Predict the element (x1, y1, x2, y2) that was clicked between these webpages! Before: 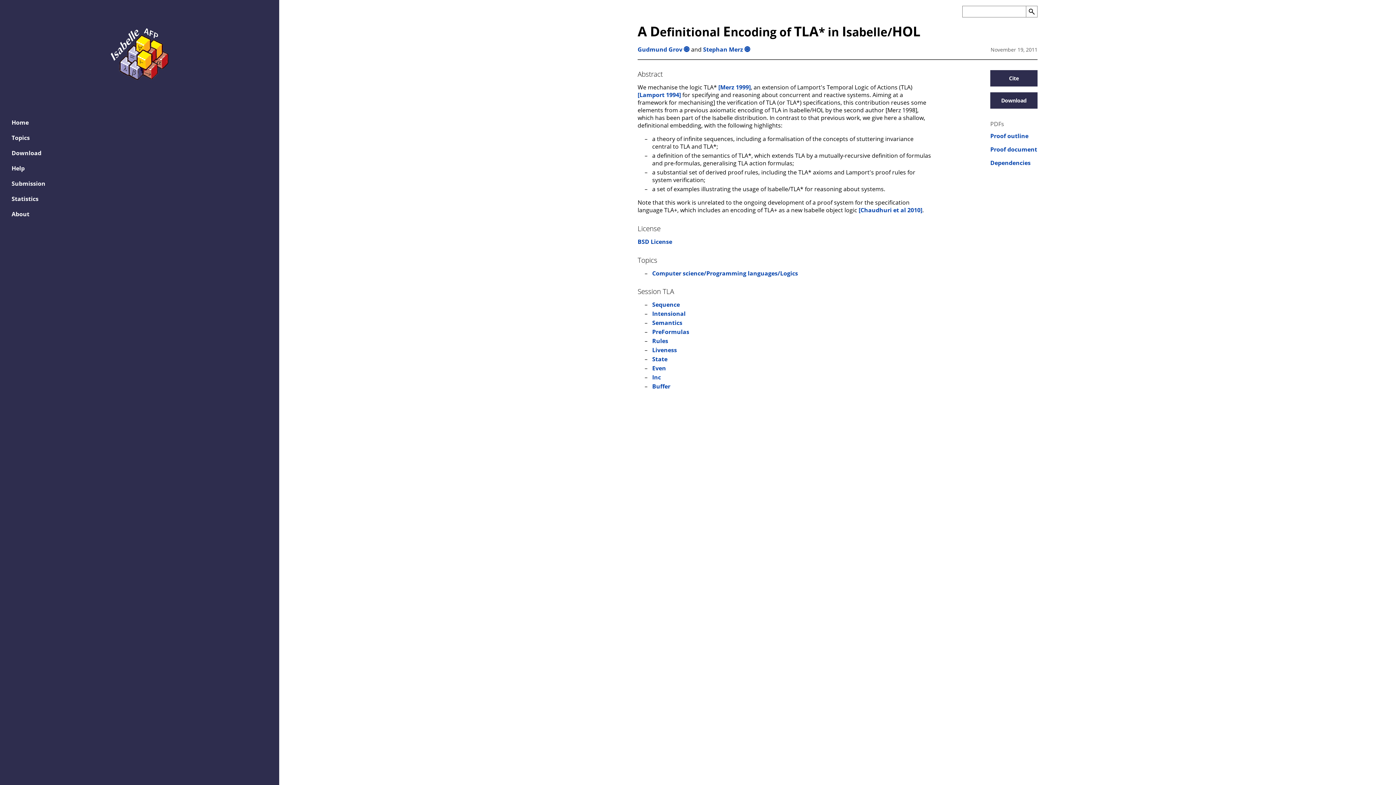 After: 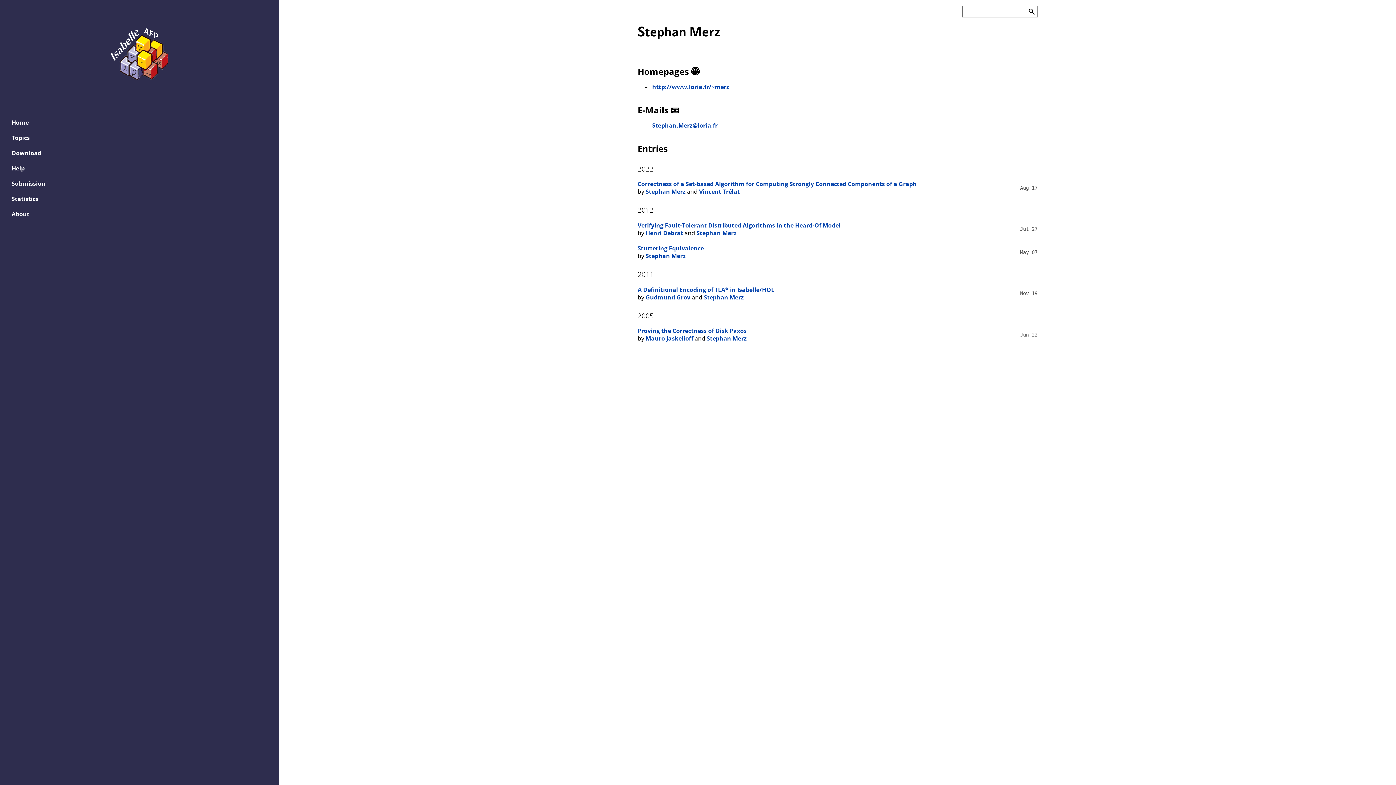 Action: label: Stephan Merz bbox: (703, 45, 743, 53)